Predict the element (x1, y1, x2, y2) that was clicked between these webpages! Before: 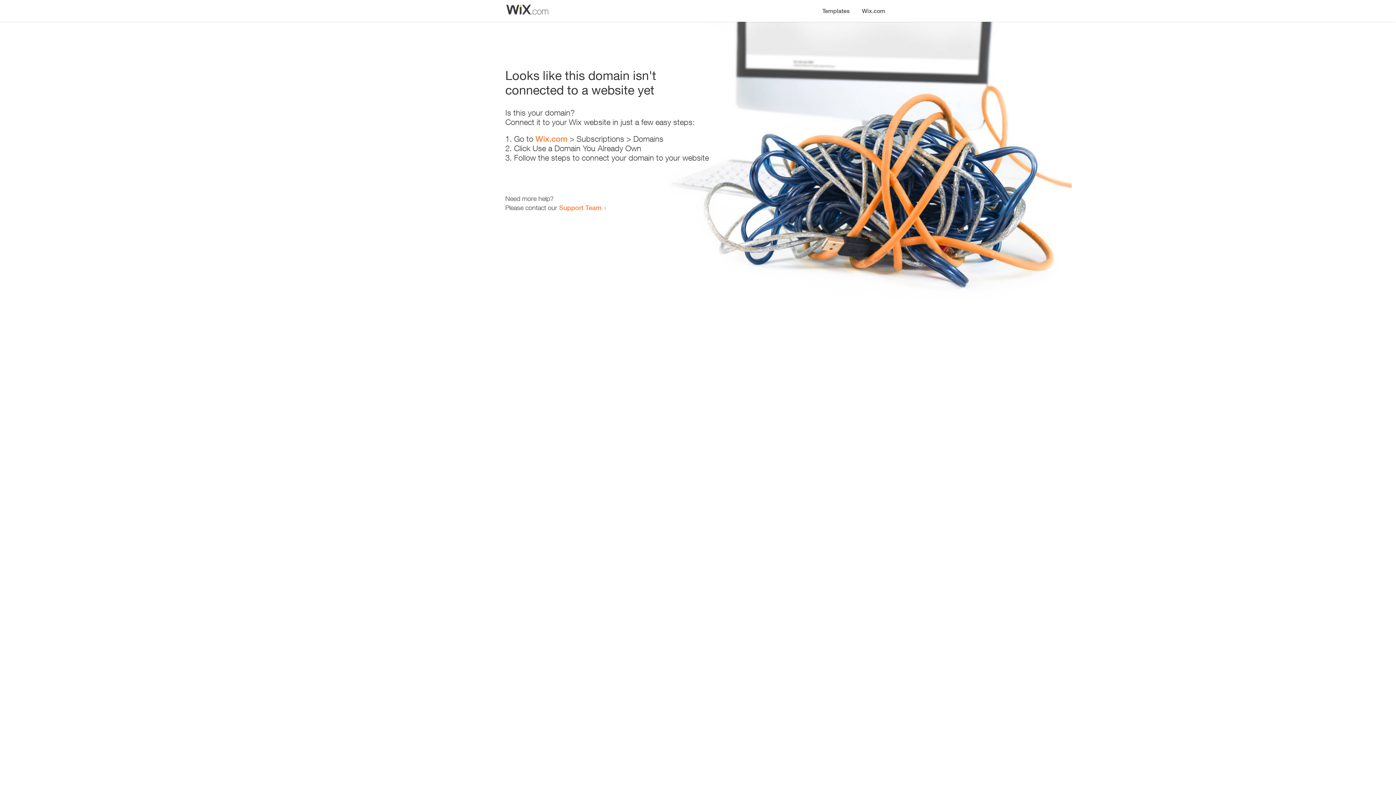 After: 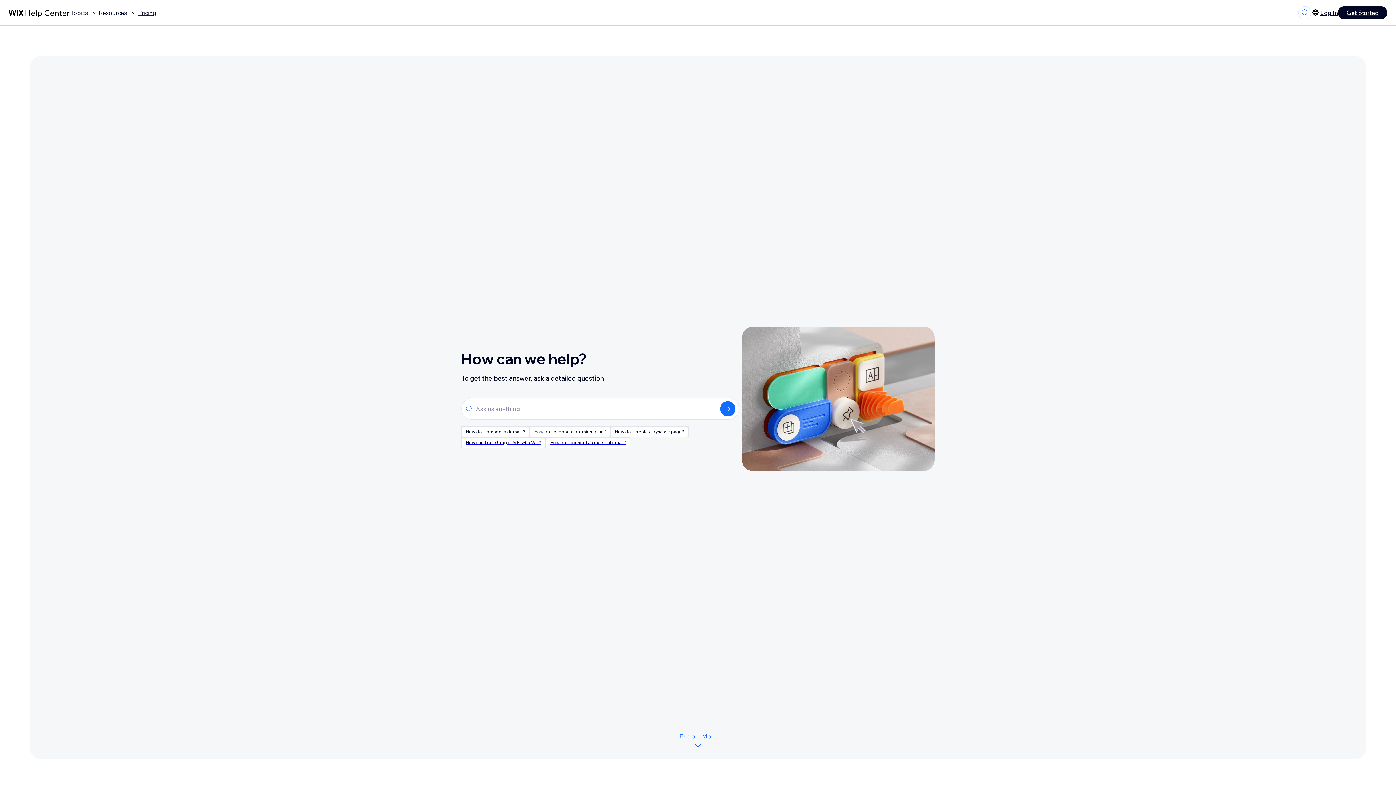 Action: bbox: (559, 203, 601, 211) label: Support Team